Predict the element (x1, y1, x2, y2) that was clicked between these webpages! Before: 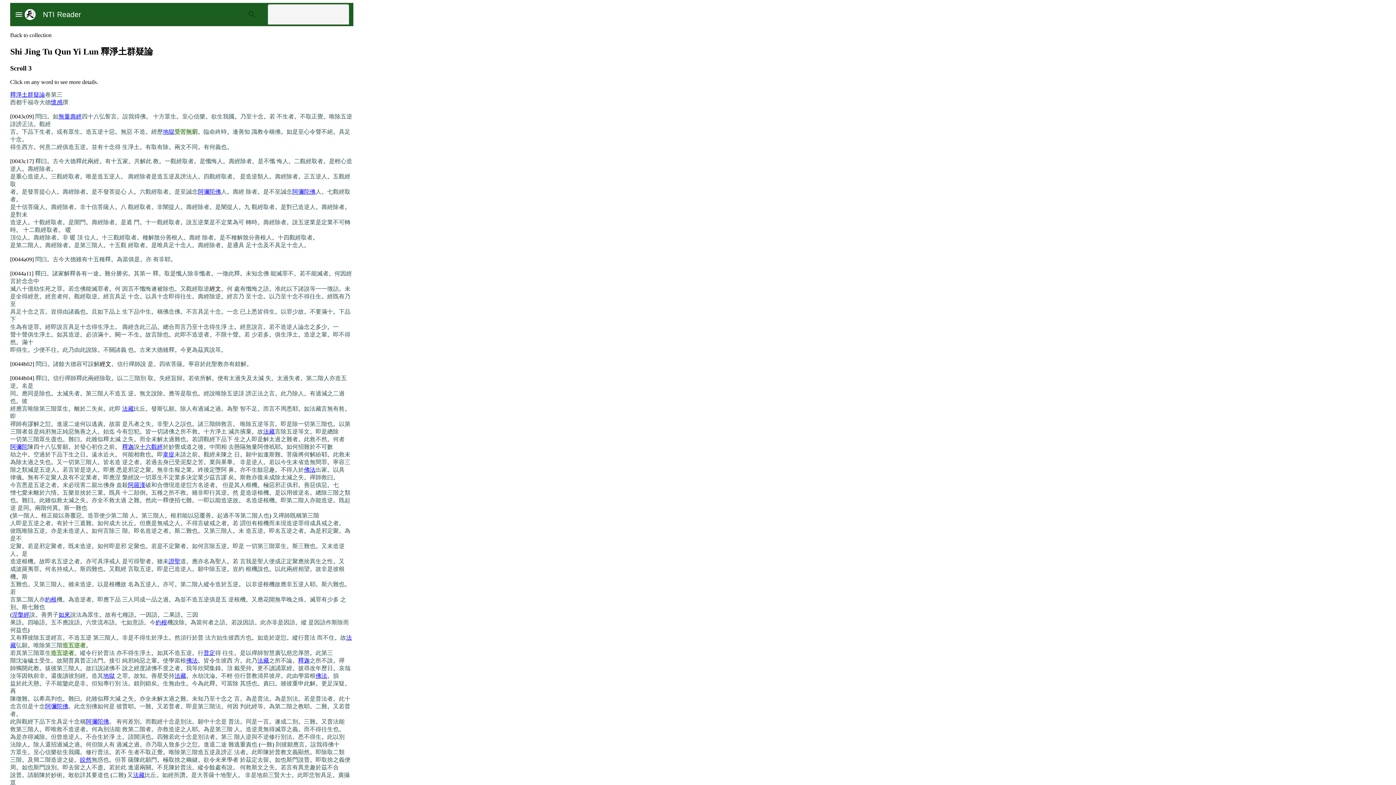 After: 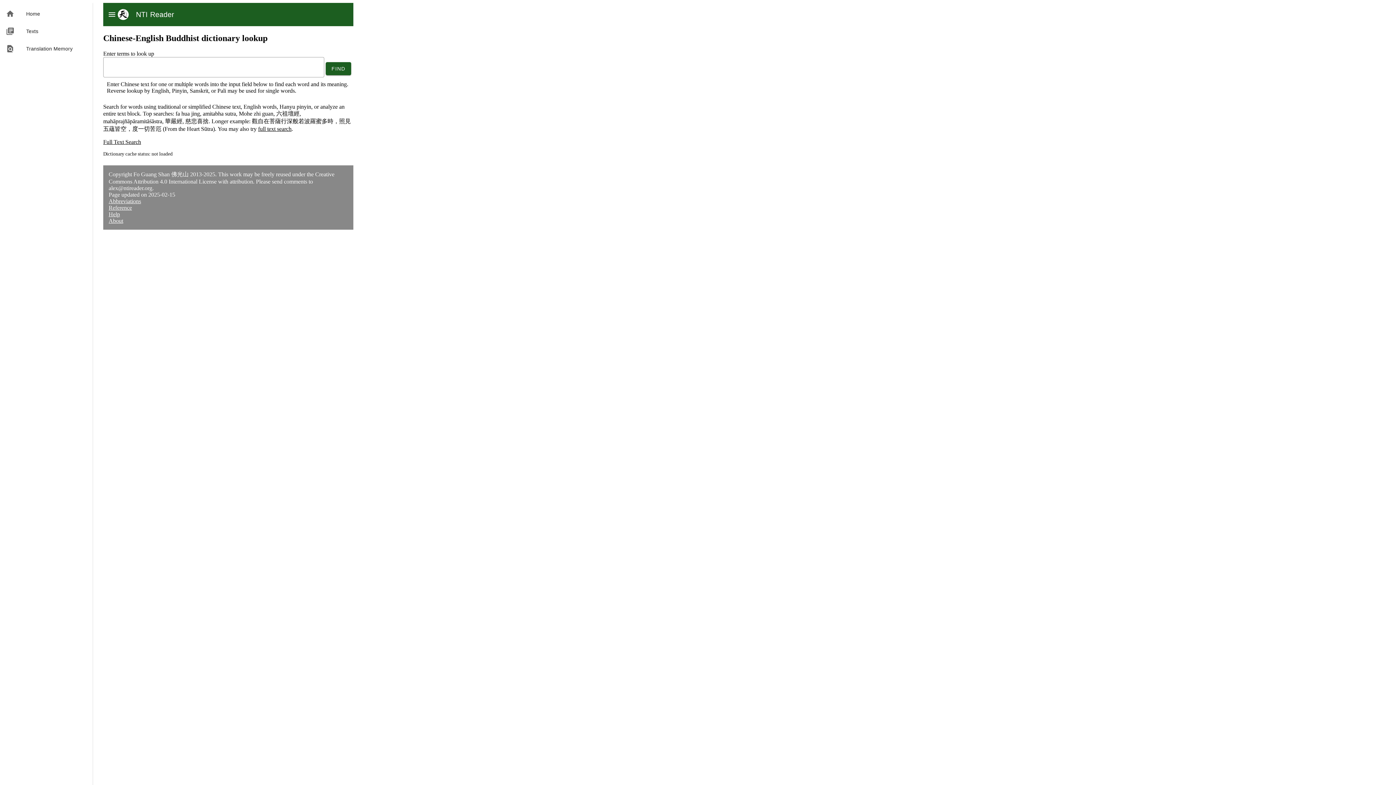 Action: label: NTI Reader bbox: (35, 8, 81, 20)